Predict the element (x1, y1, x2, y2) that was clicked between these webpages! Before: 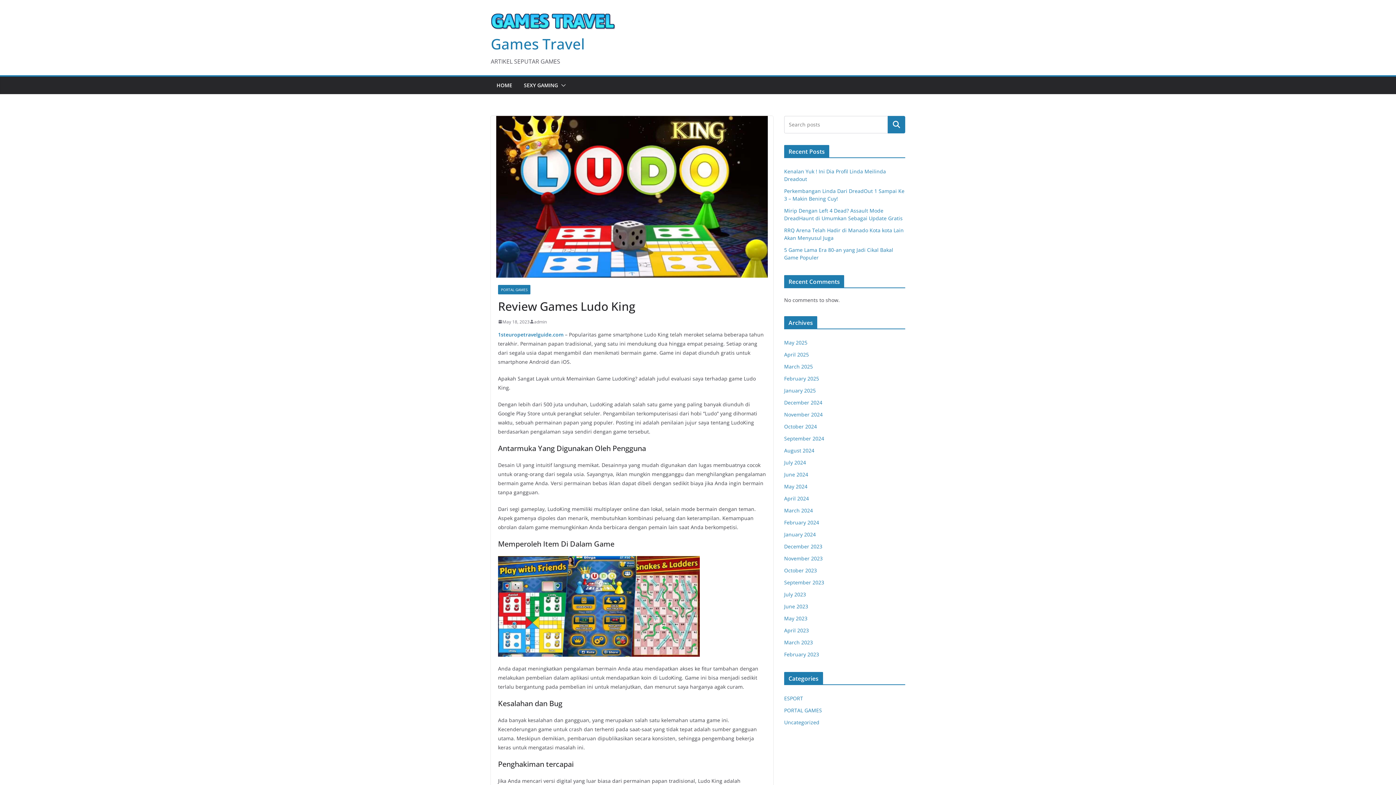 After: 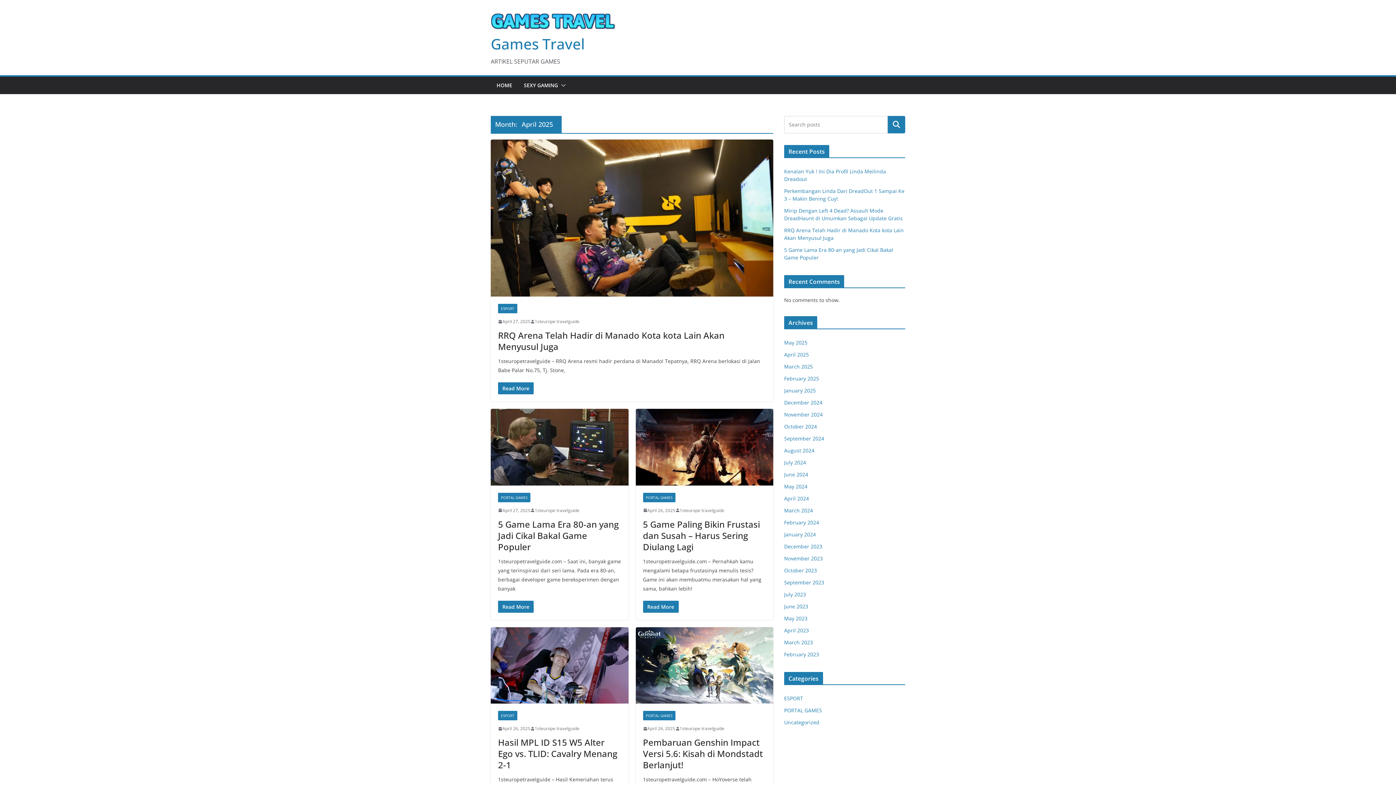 Action: bbox: (784, 351, 809, 358) label: April 2025